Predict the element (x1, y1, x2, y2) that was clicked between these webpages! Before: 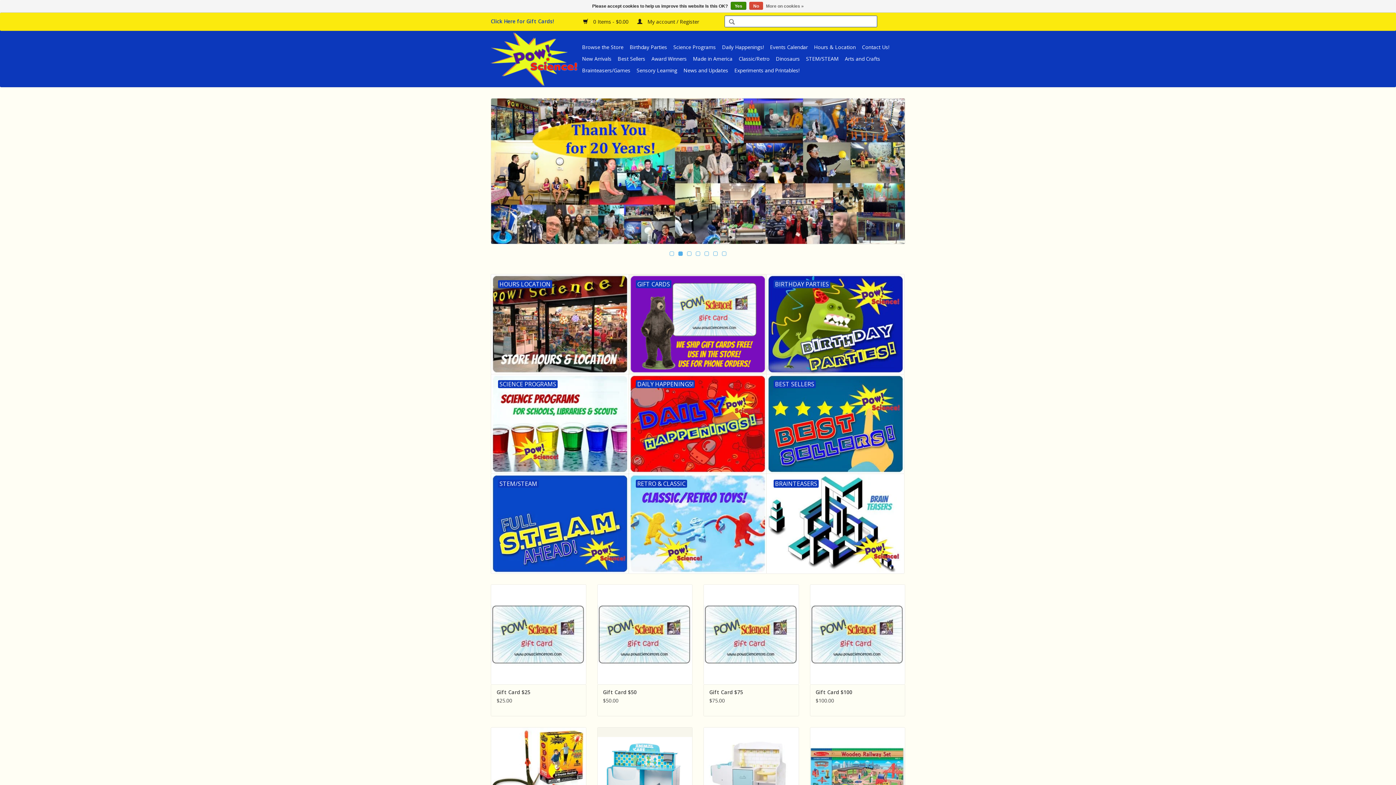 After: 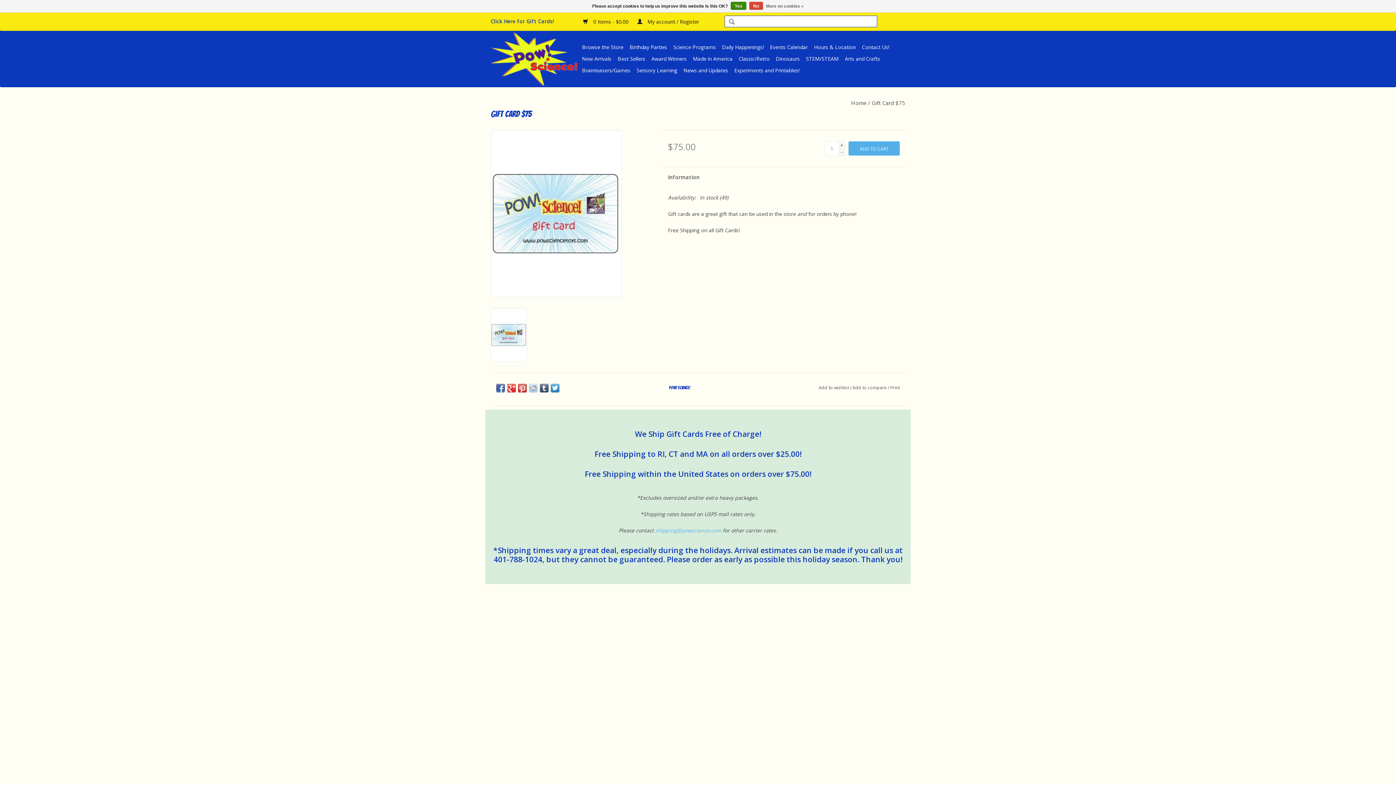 Action: label: Gift Card $75 bbox: (709, 689, 793, 696)